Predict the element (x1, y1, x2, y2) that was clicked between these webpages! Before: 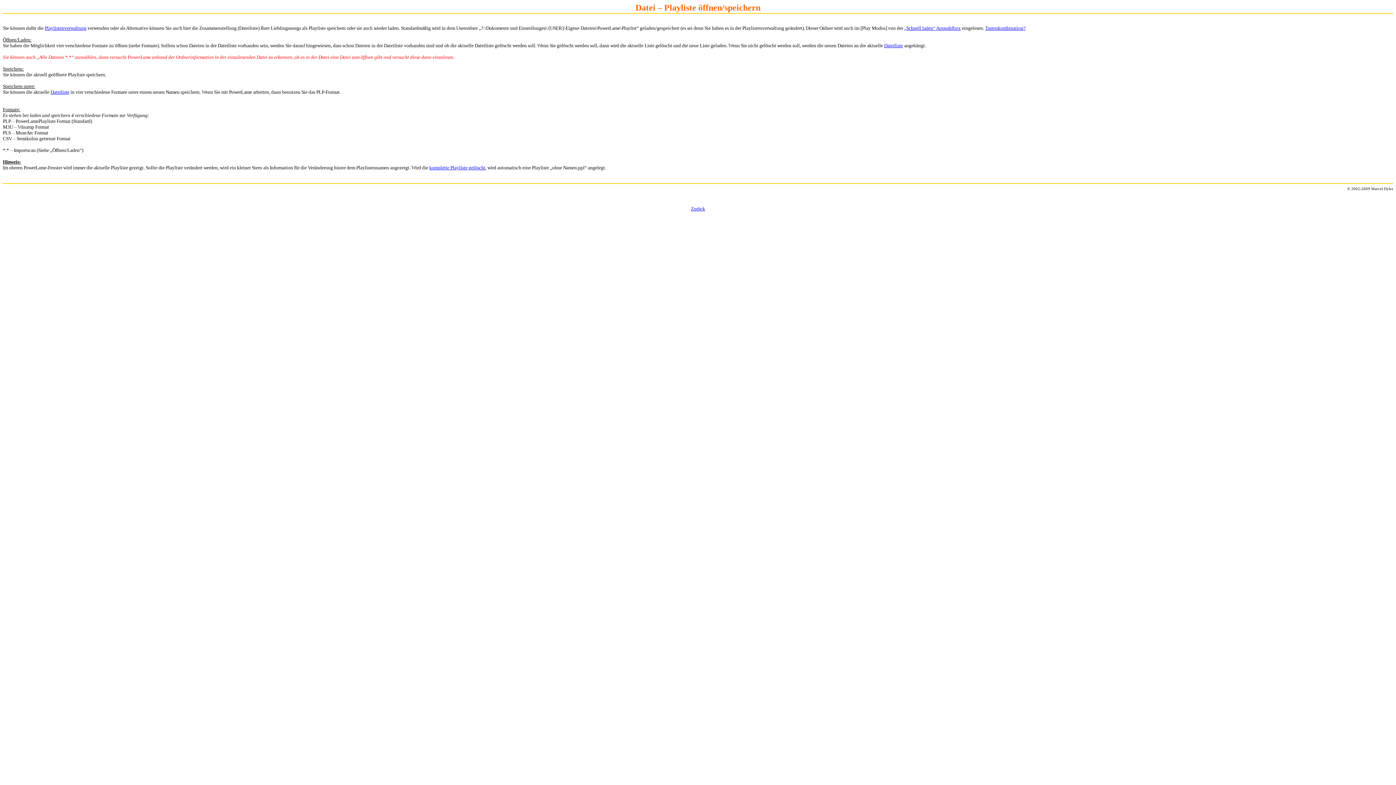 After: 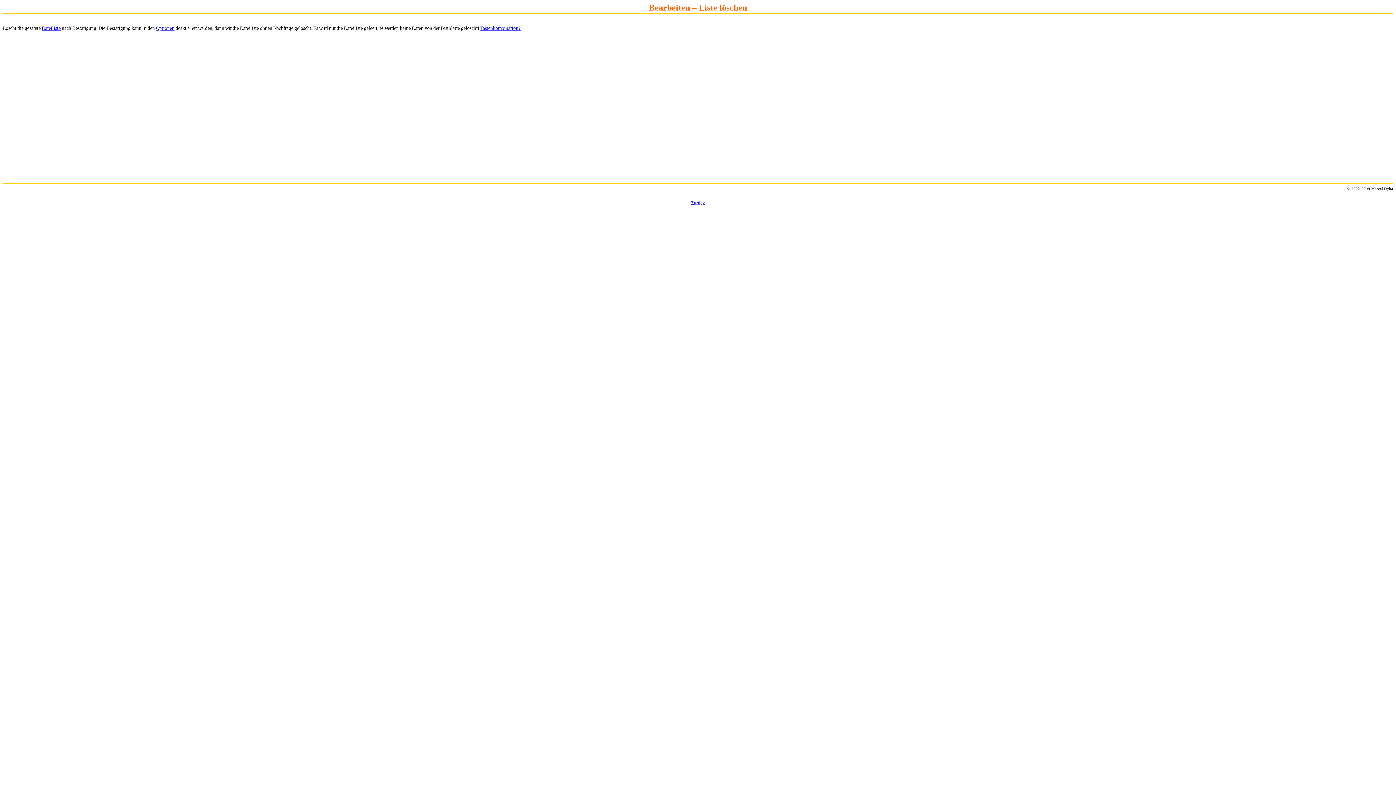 Action: bbox: (429, 165, 485, 170) label: komplette Playliste gelöscht